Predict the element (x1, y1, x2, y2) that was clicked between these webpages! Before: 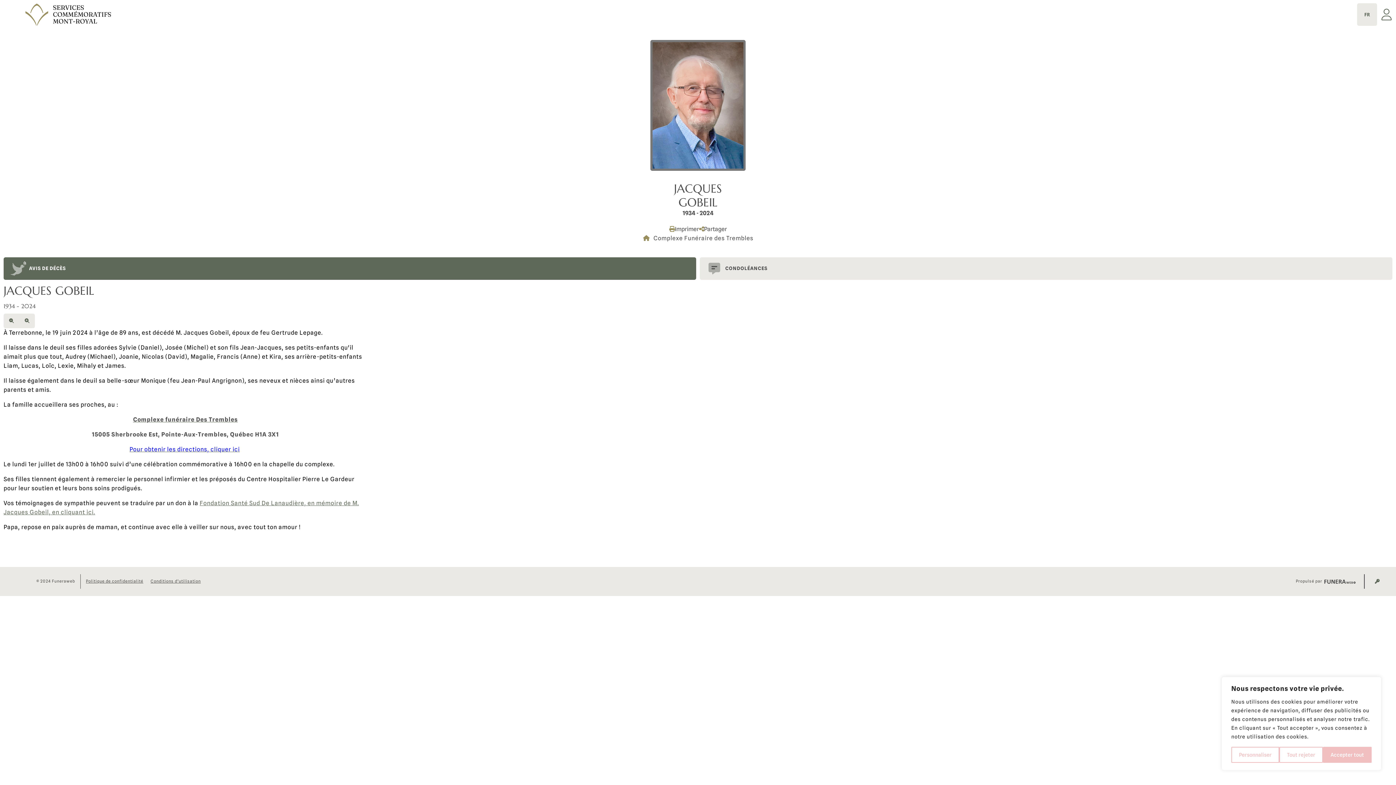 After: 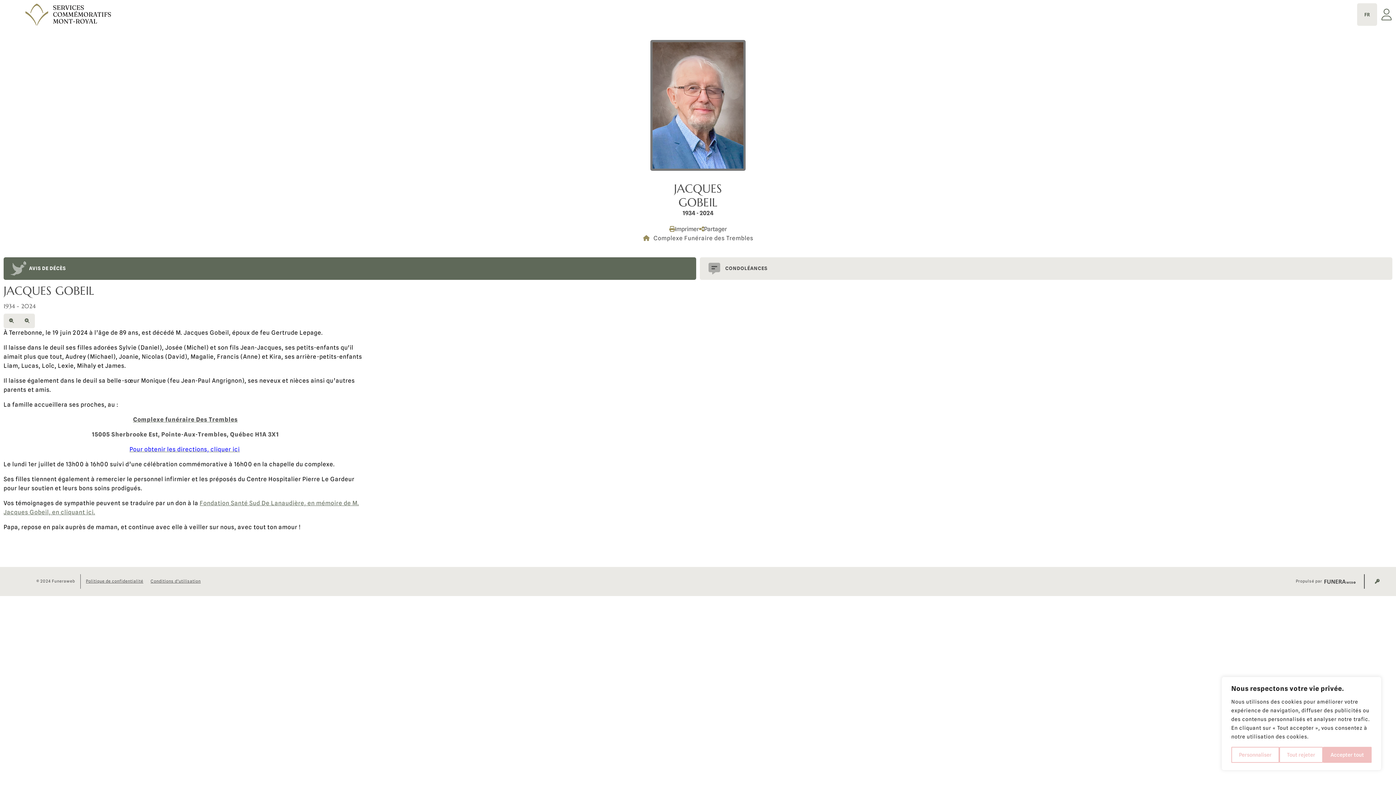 Action: bbox: (3, 257, 696, 279) label: AVIS DE DÉCÈS